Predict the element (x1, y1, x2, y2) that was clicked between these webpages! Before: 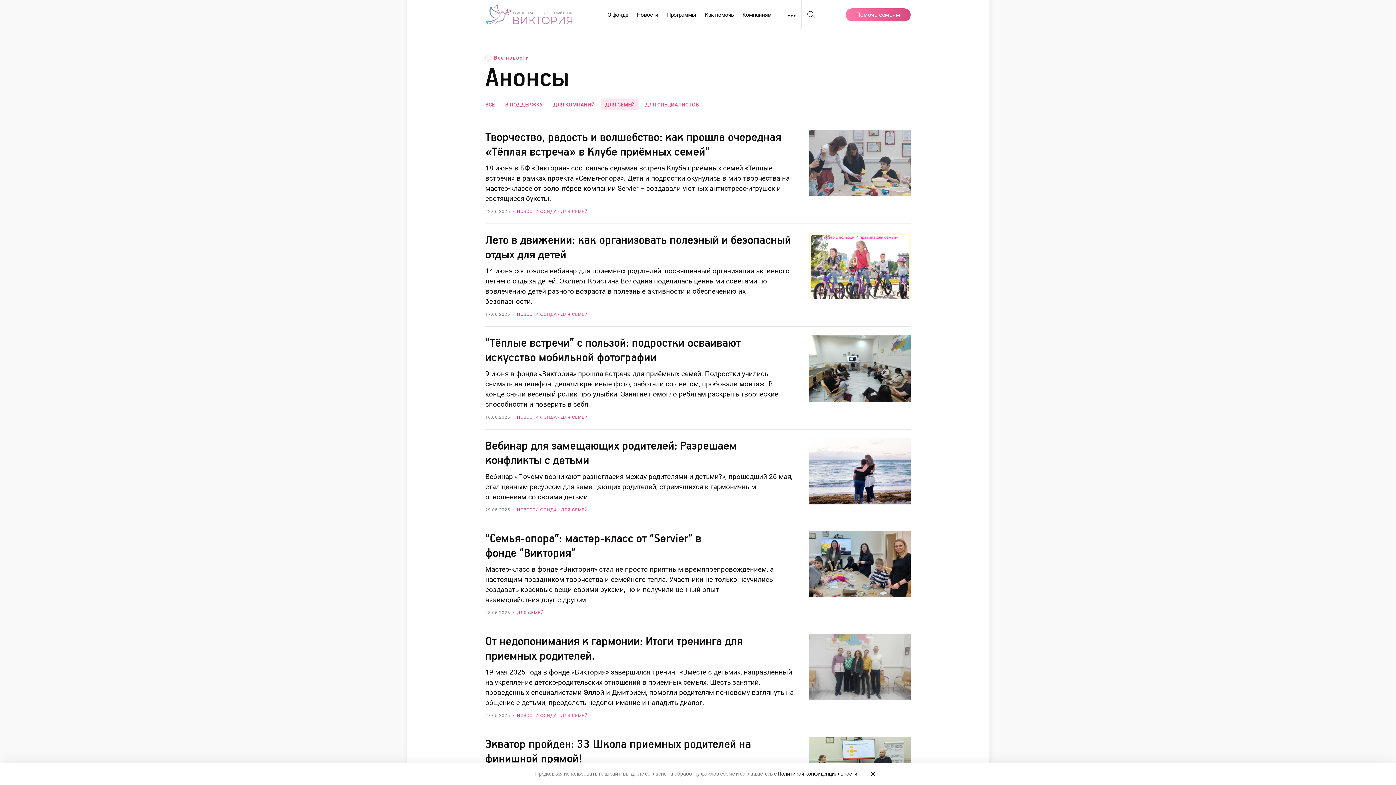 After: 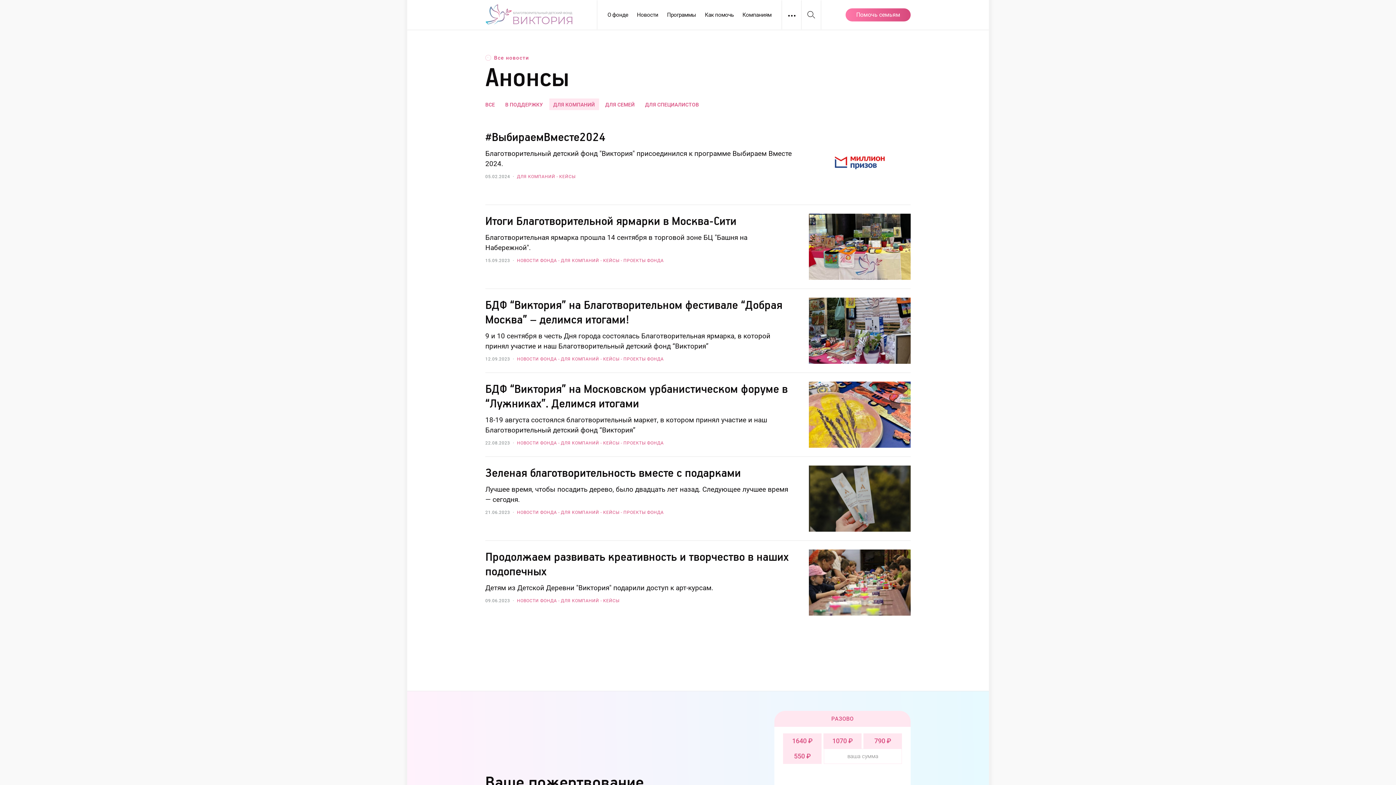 Action: label: ДЛЯ КОМПАНИЙ bbox: (549, 98, 599, 110)